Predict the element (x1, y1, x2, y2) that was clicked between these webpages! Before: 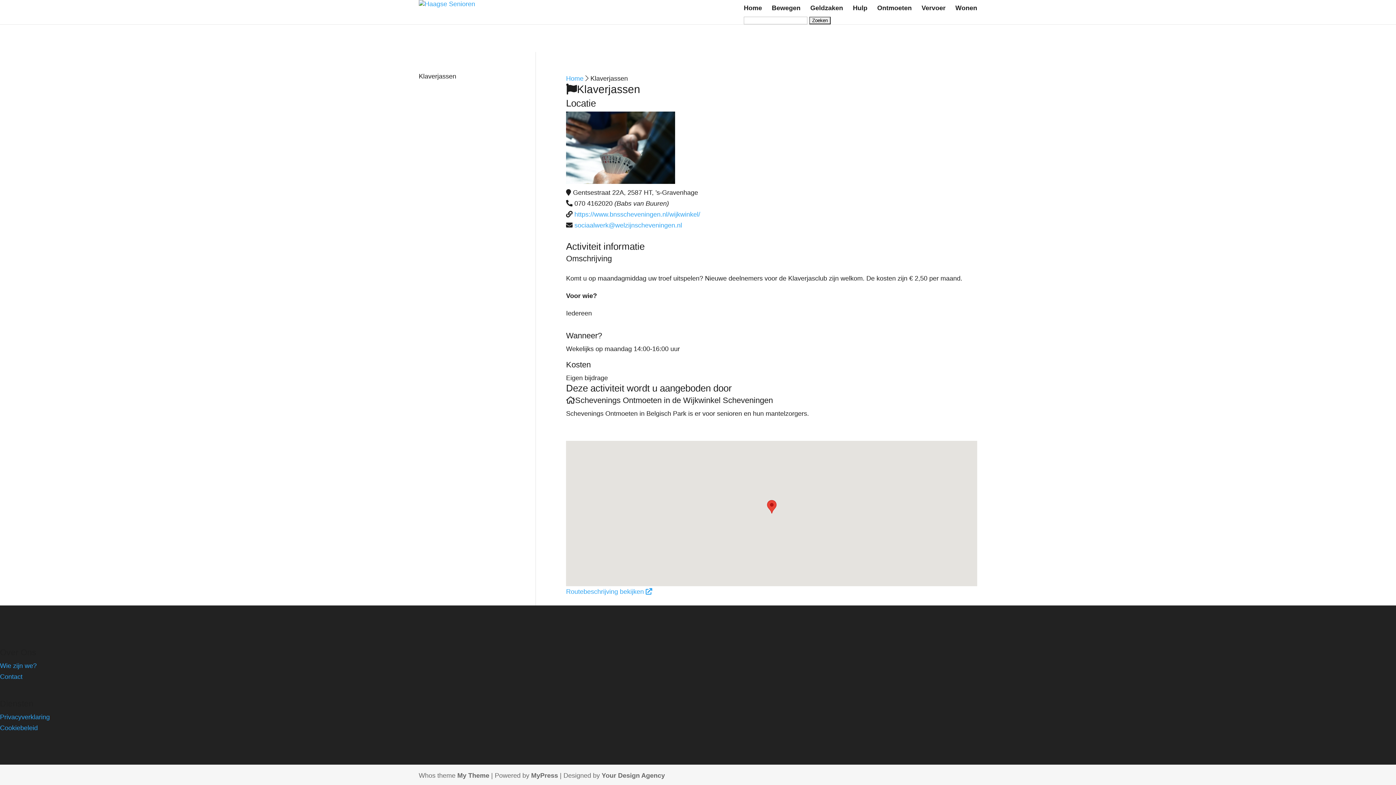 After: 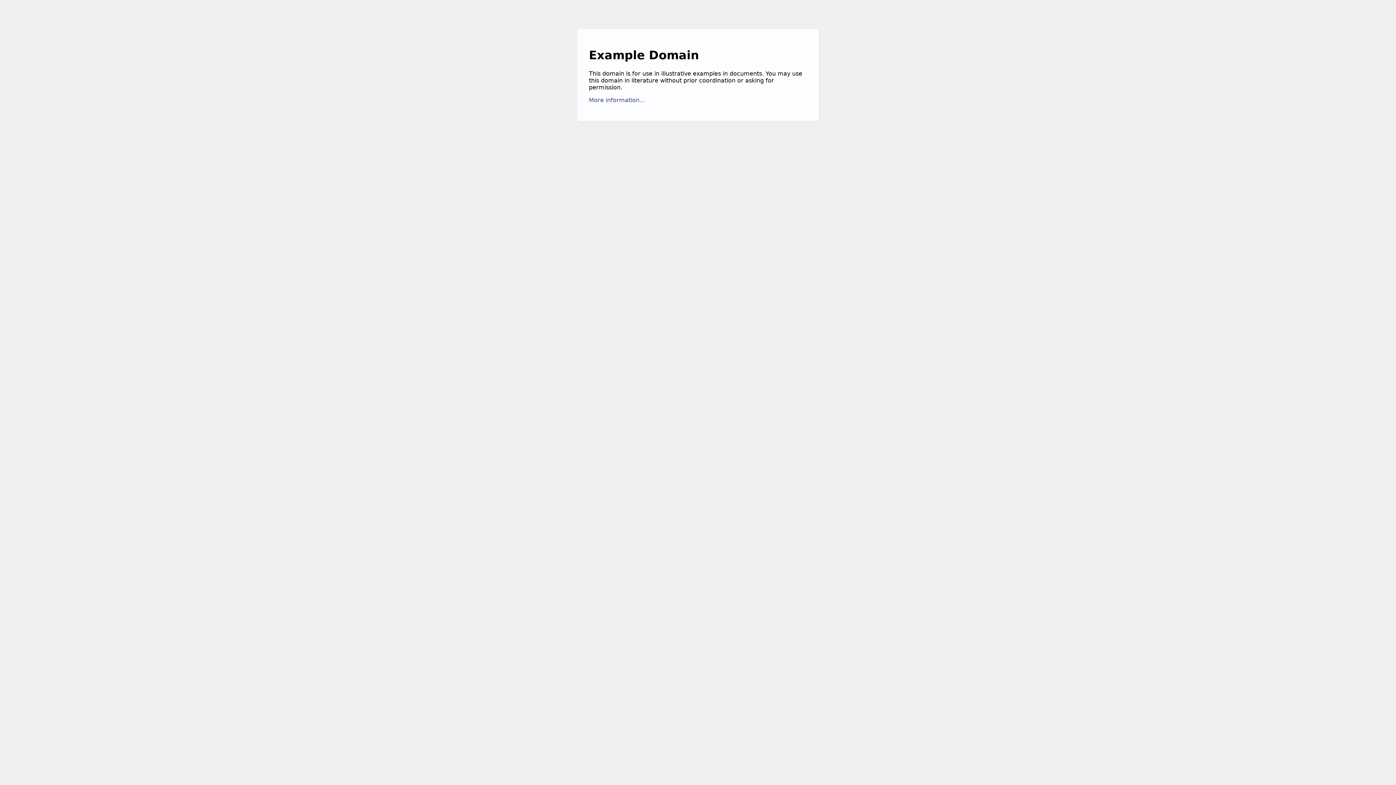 Action: bbox: (601, 772, 665, 779) label: Your Design Agency